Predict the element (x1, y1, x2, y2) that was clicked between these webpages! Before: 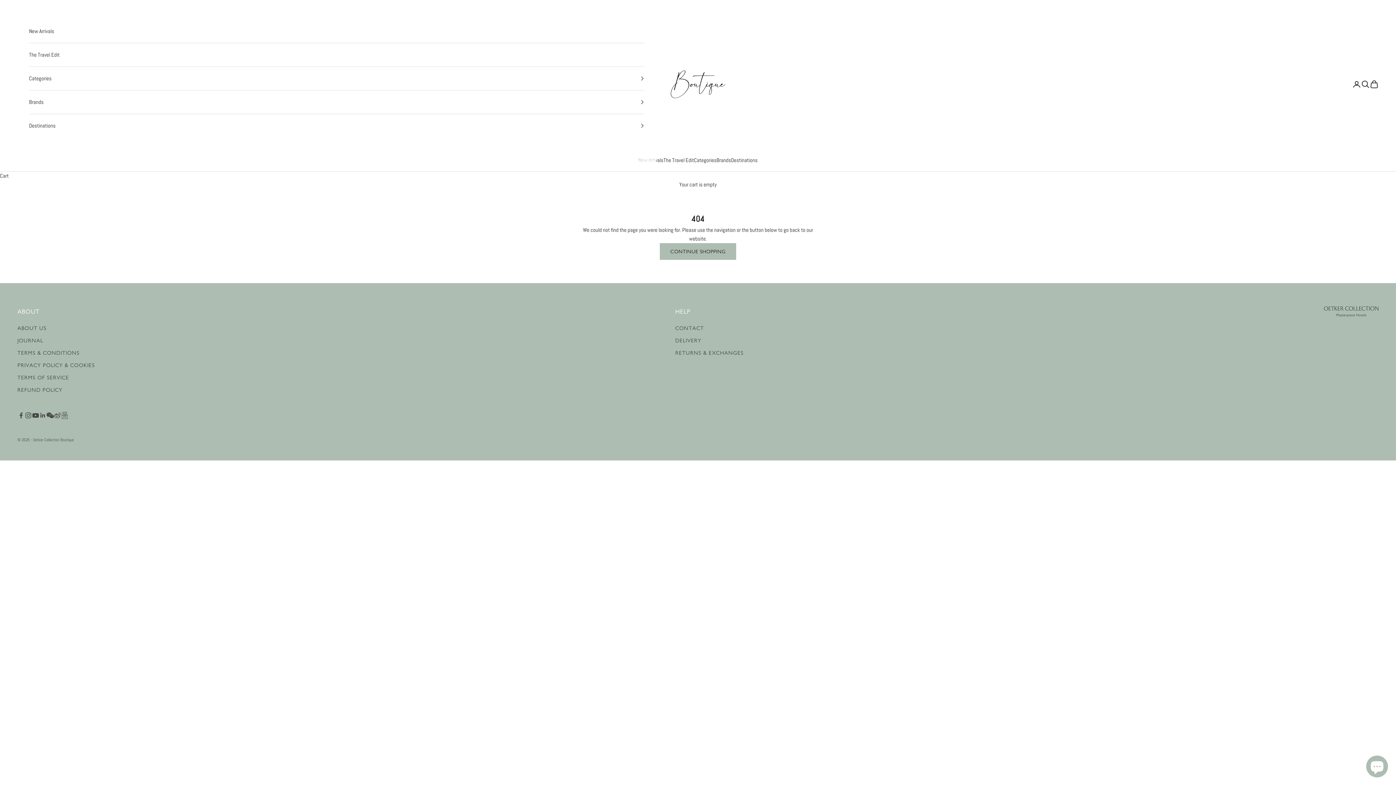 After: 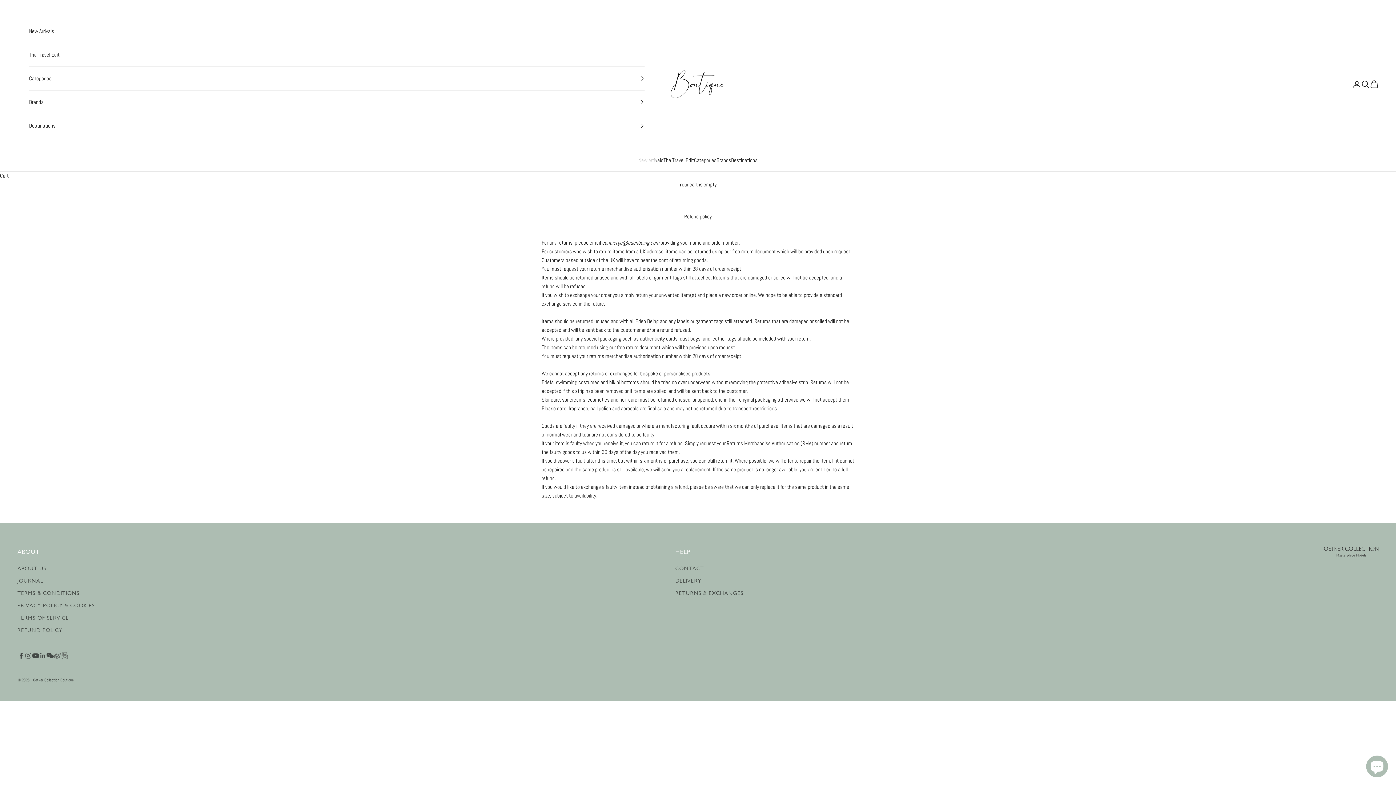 Action: label: REFUND POLICY bbox: (17, 386, 62, 393)